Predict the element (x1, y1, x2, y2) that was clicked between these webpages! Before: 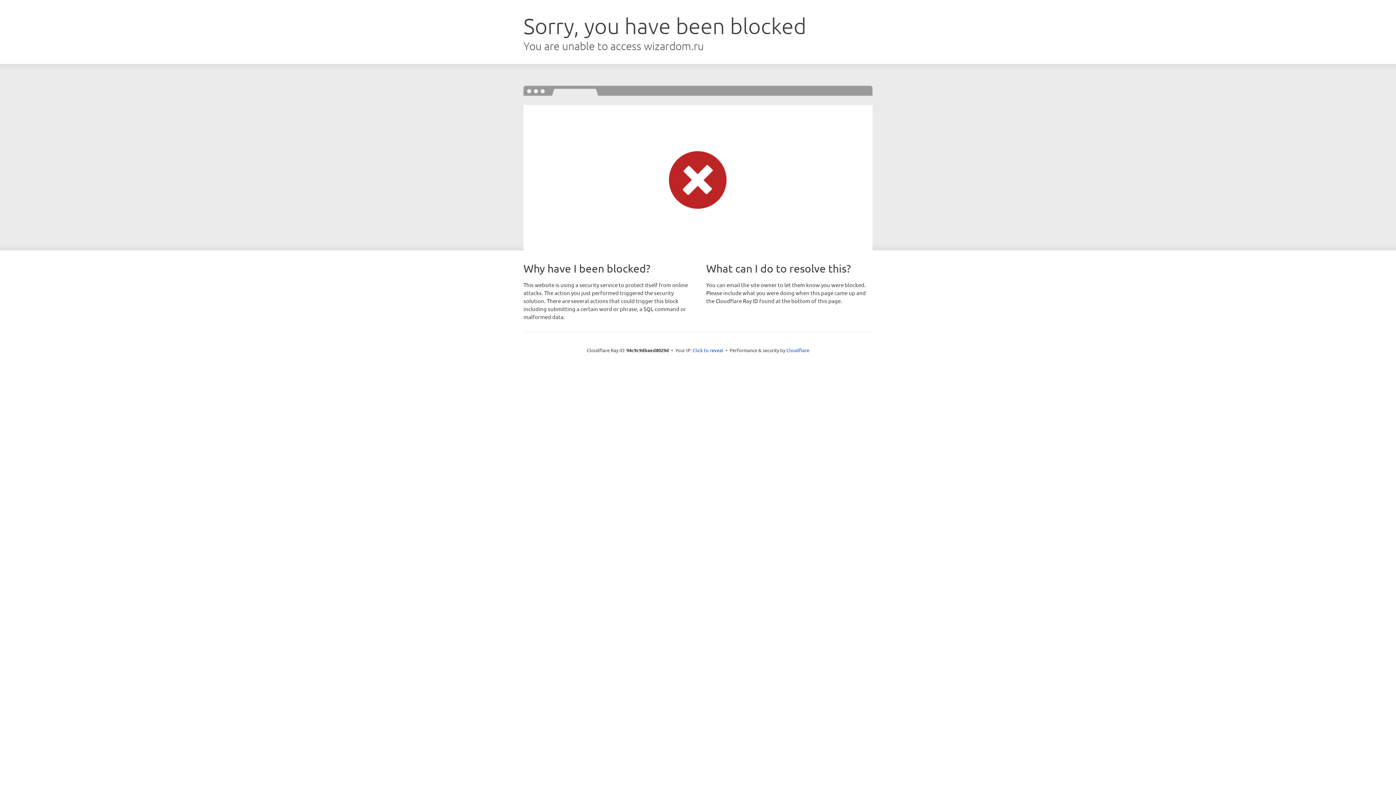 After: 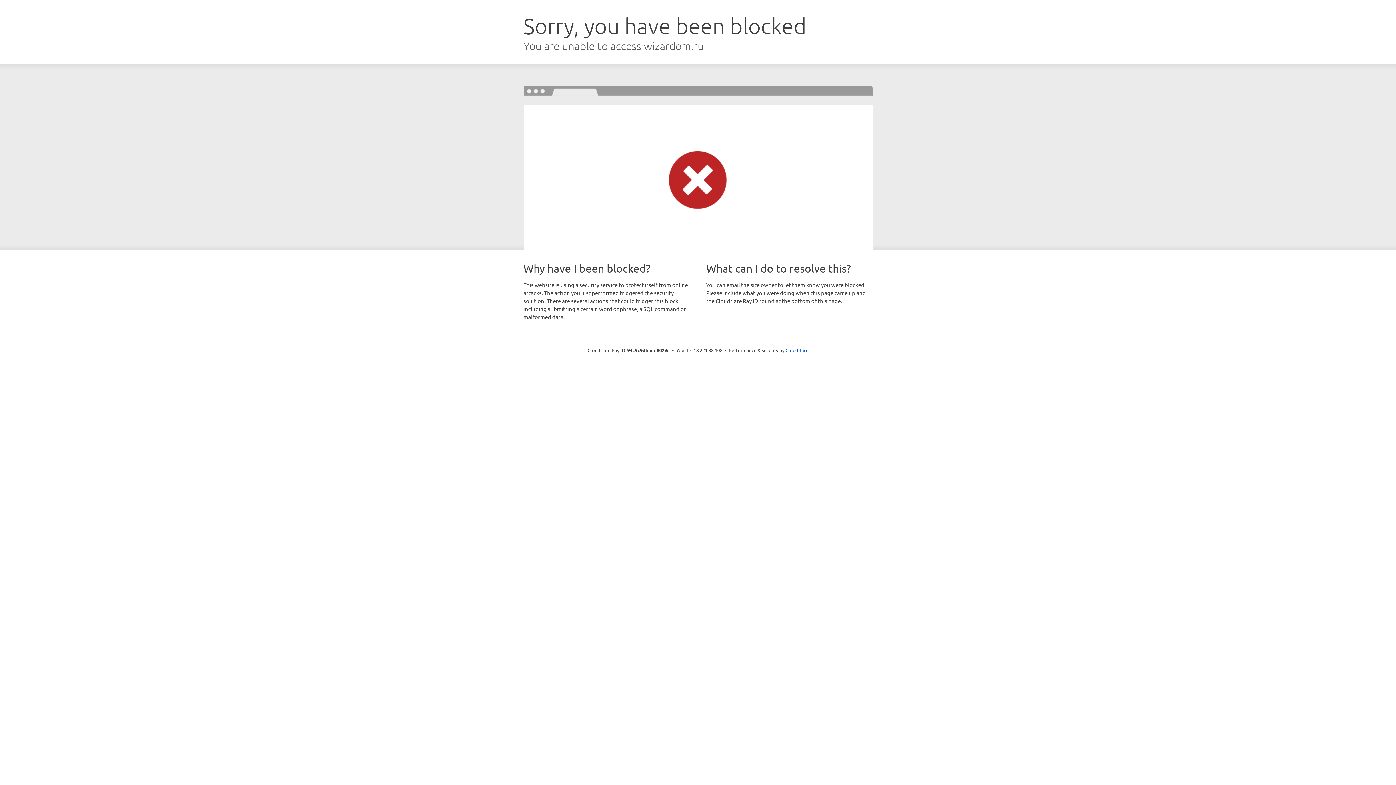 Action: label: Click to reveal bbox: (692, 346, 723, 353)